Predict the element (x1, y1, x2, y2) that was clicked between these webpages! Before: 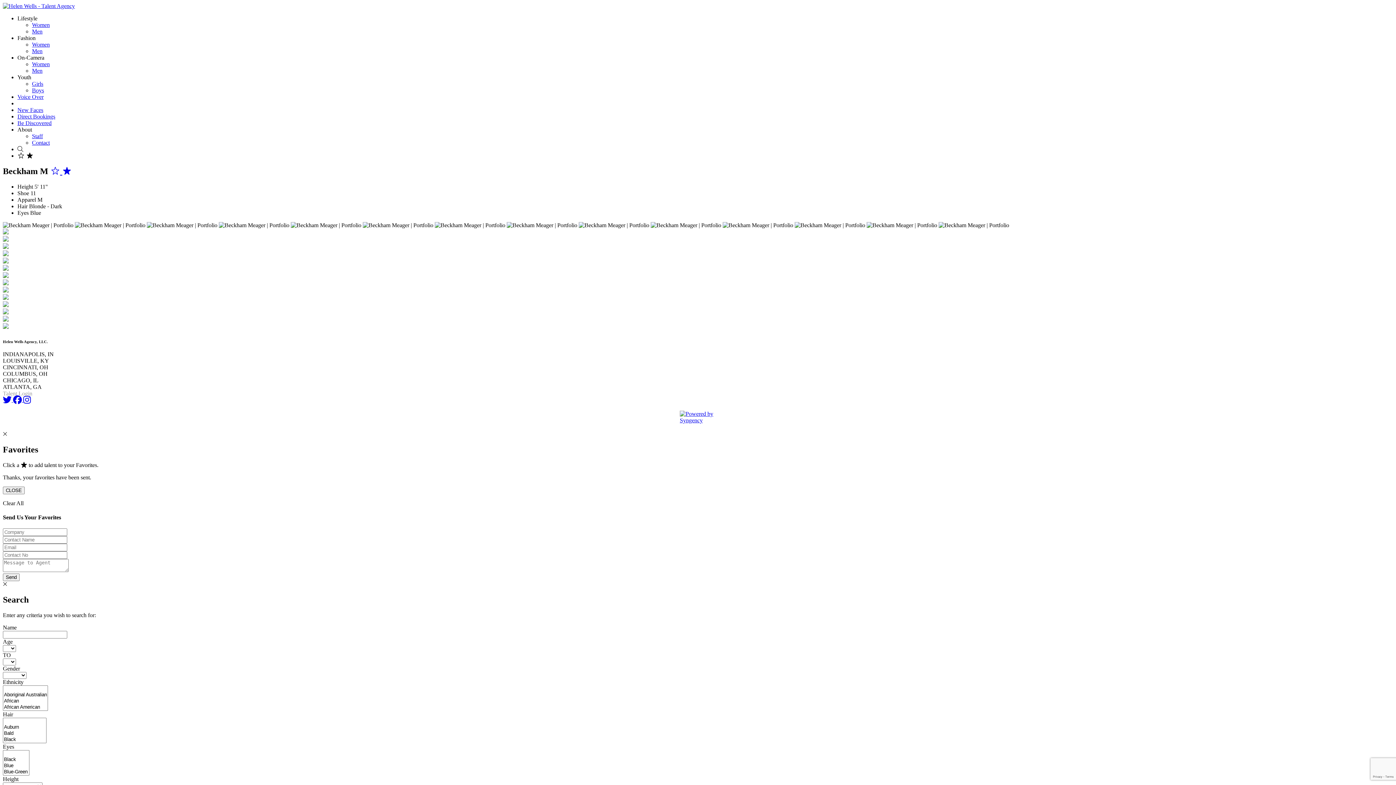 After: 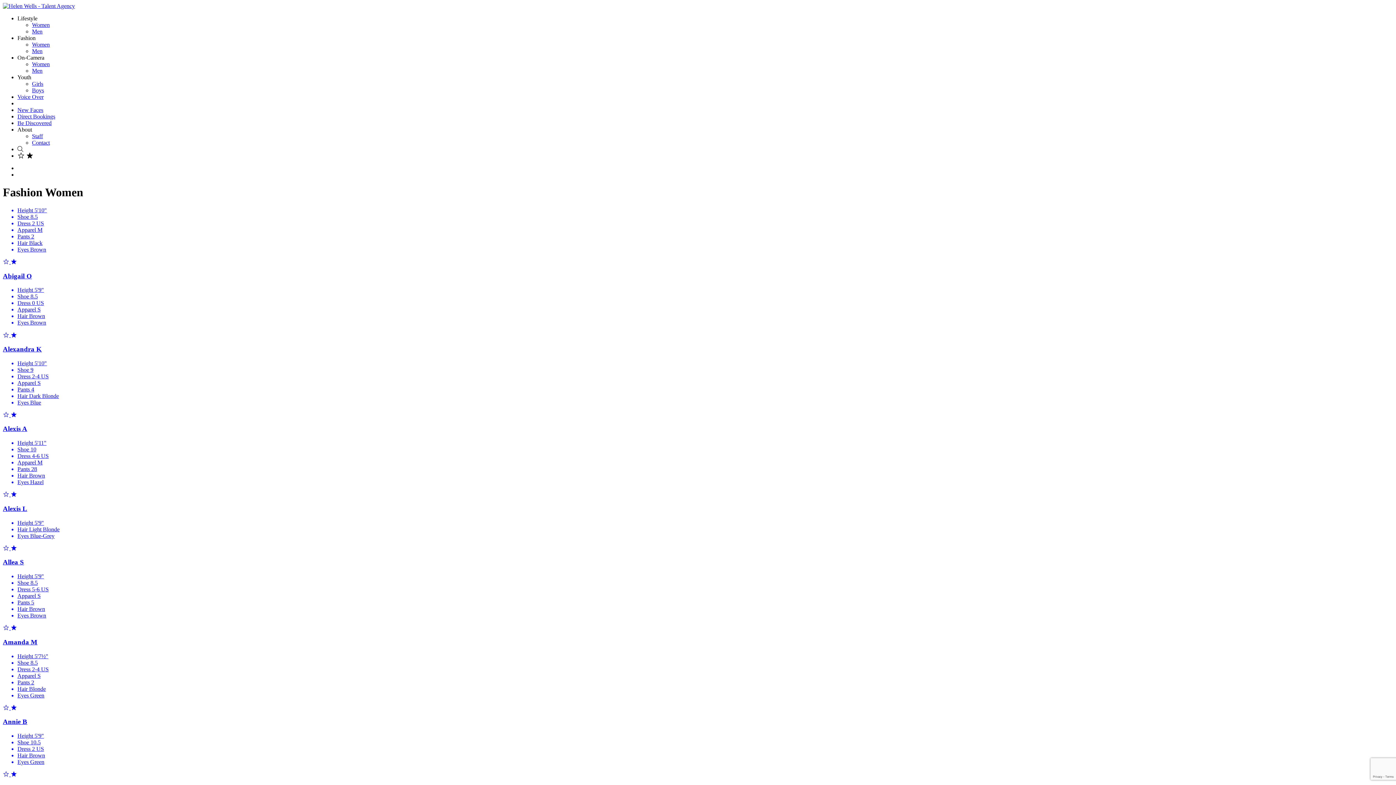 Action: label: Women bbox: (32, 41, 49, 47)